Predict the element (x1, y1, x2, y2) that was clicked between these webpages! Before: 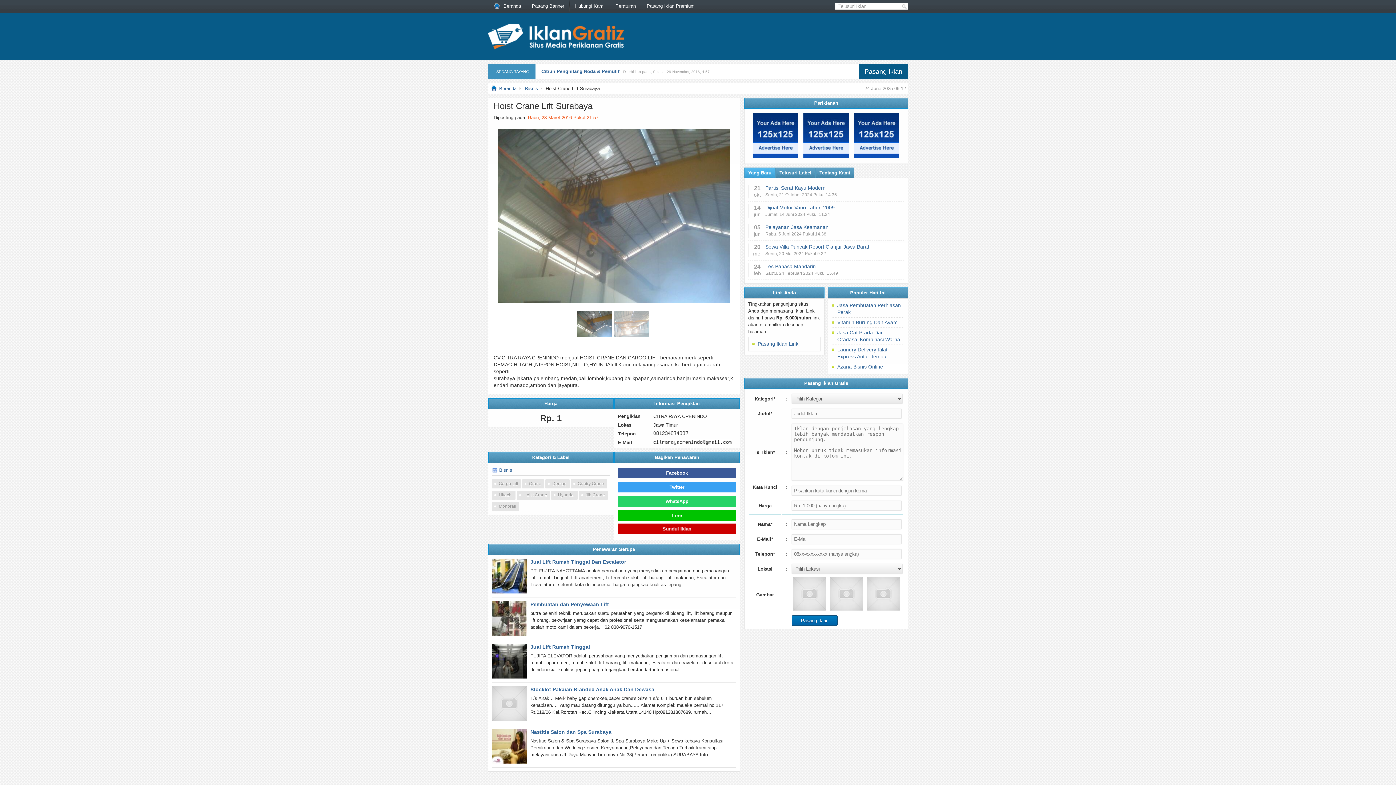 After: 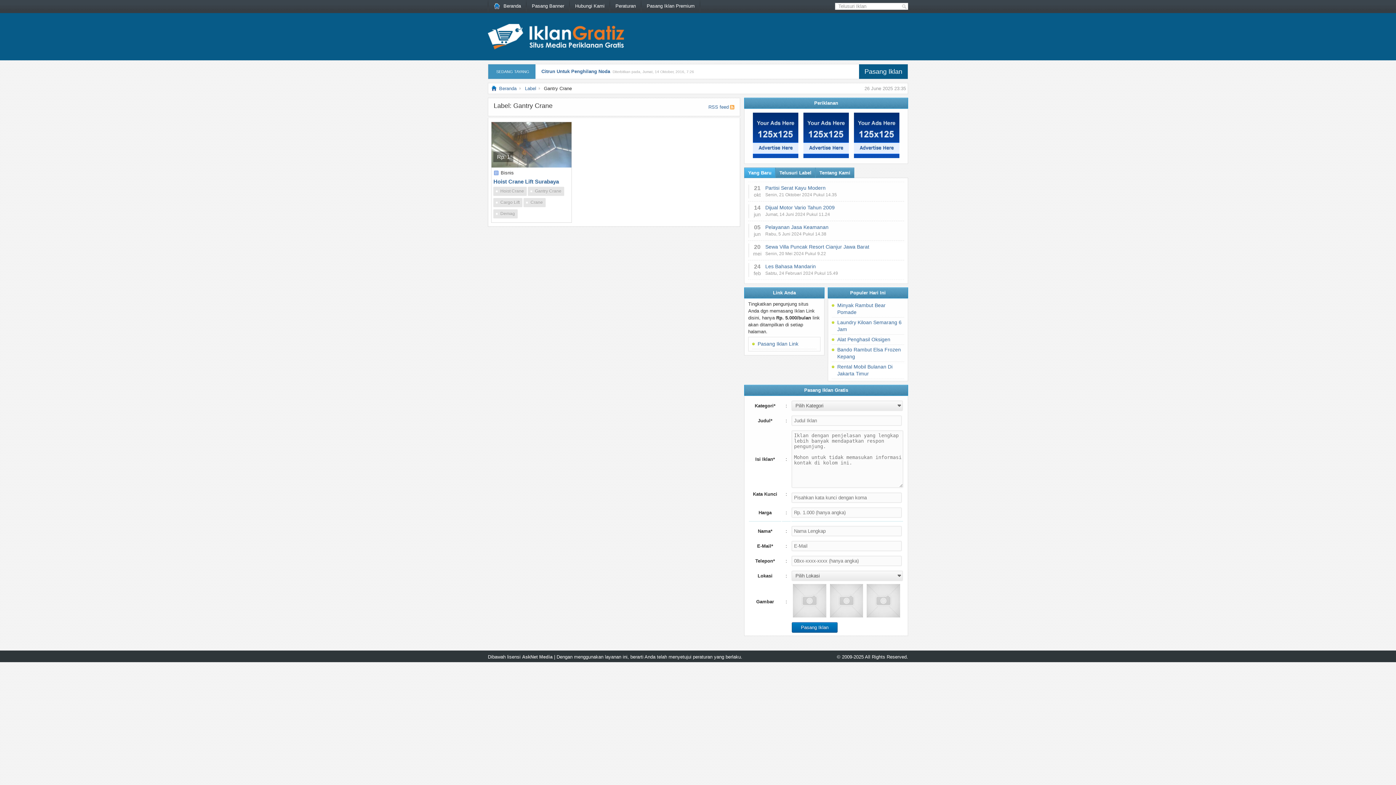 Action: bbox: (570, 479, 607, 488) label: Gantry Crane